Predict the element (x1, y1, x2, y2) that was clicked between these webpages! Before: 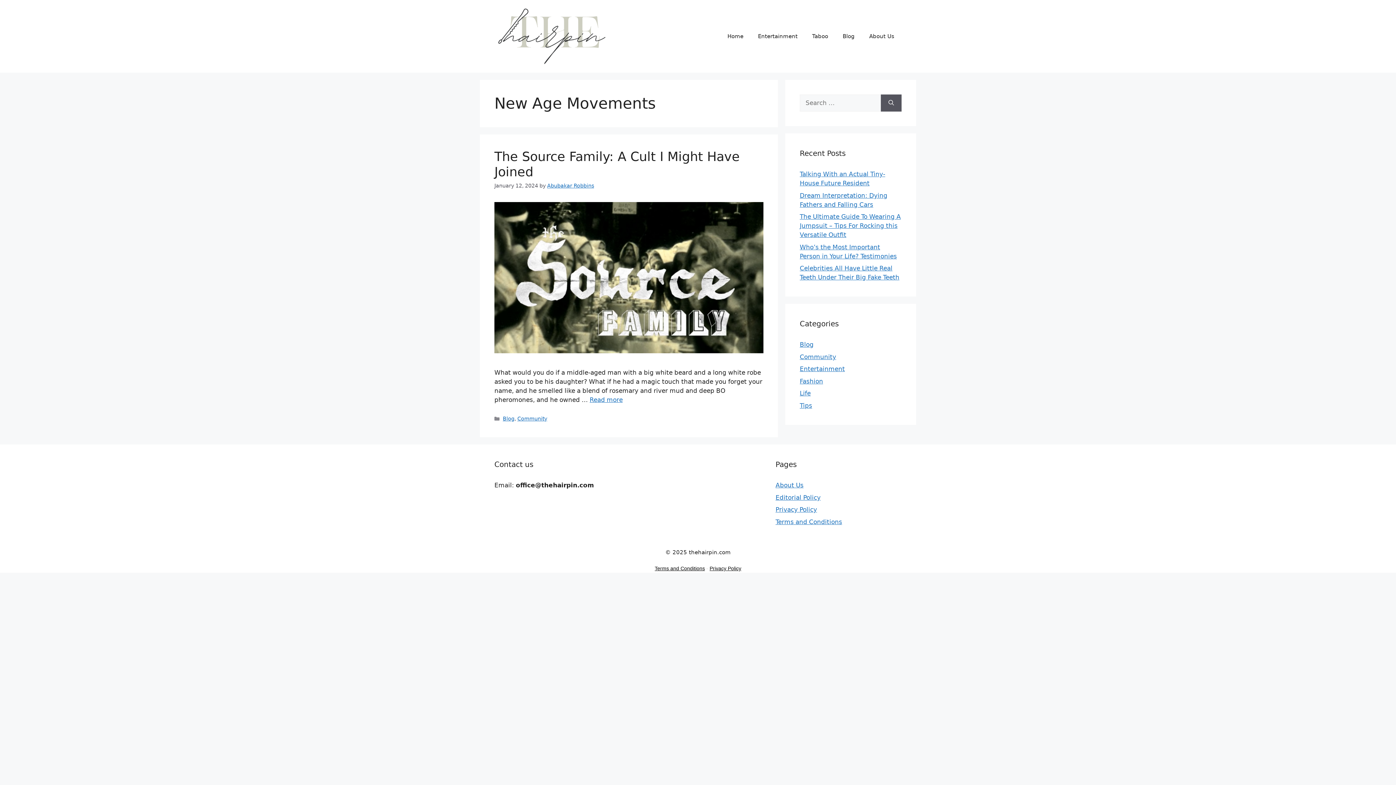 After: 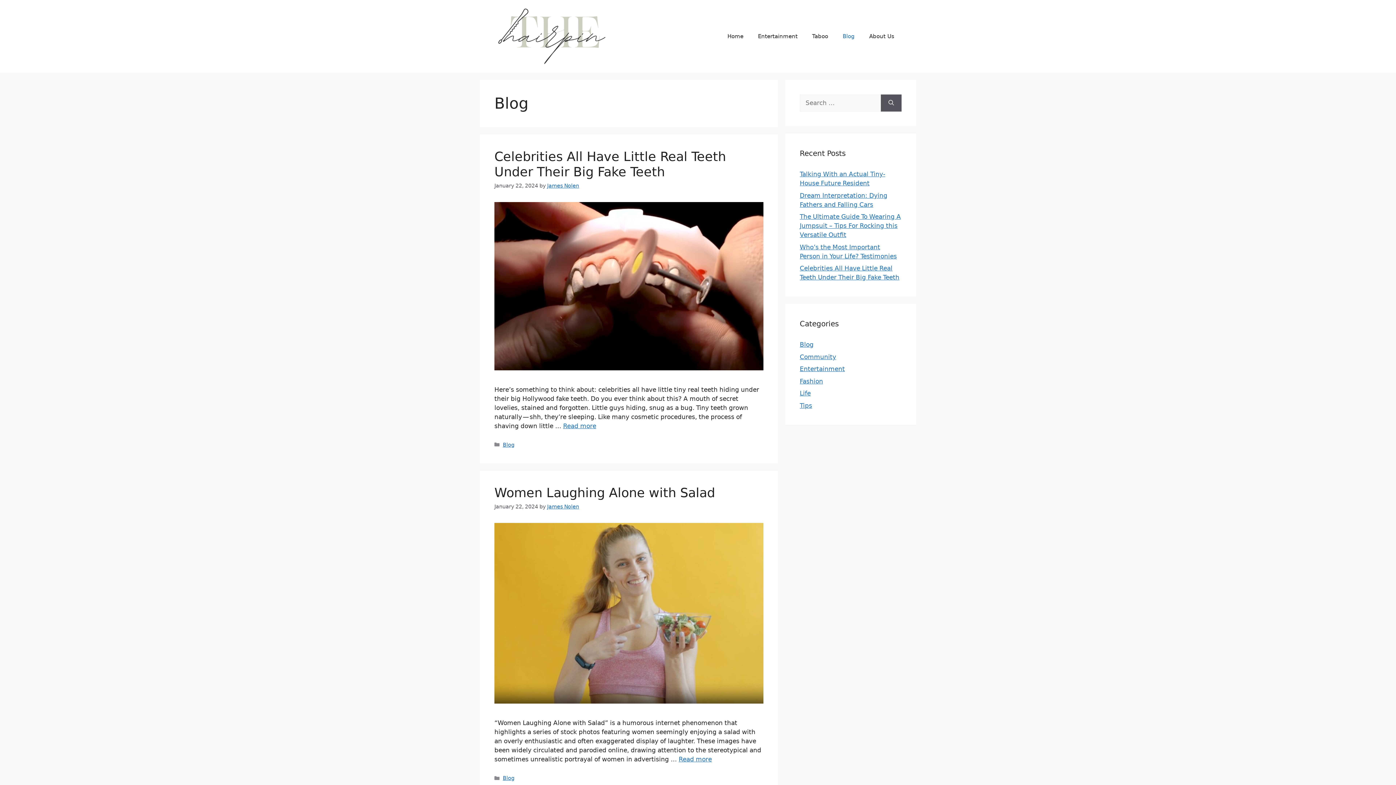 Action: bbox: (800, 341, 813, 348) label: Blog